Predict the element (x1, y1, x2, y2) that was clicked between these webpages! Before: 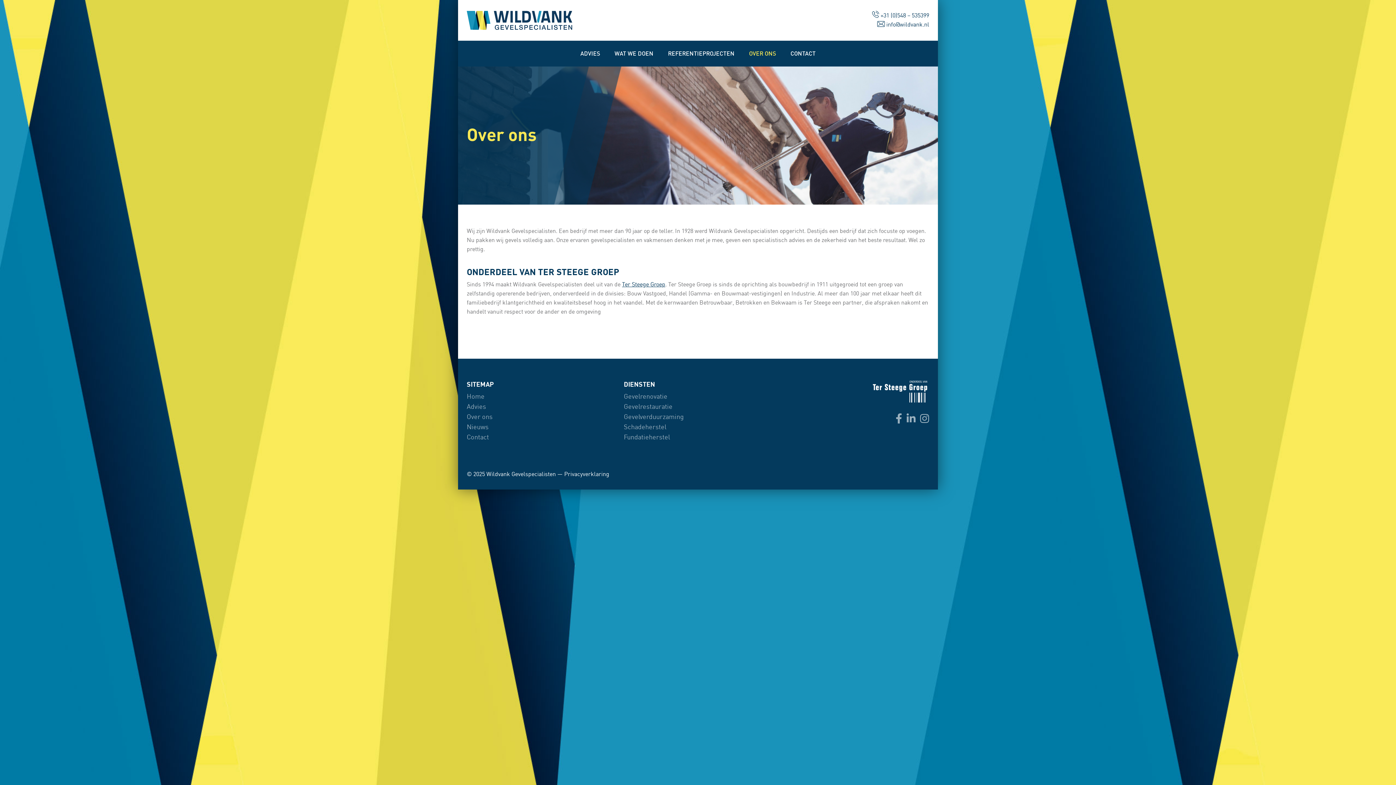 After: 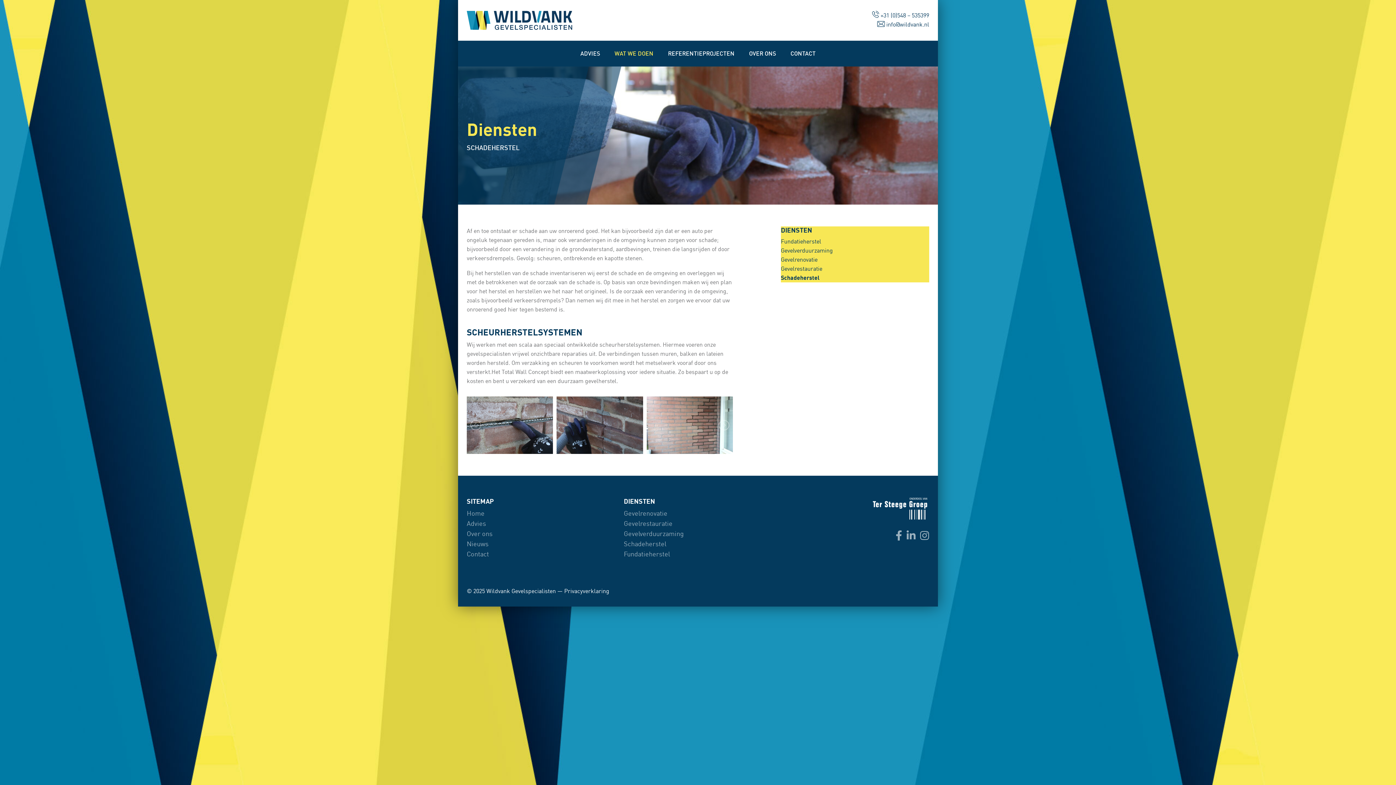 Action: bbox: (624, 422, 666, 430) label: Schadeherstel